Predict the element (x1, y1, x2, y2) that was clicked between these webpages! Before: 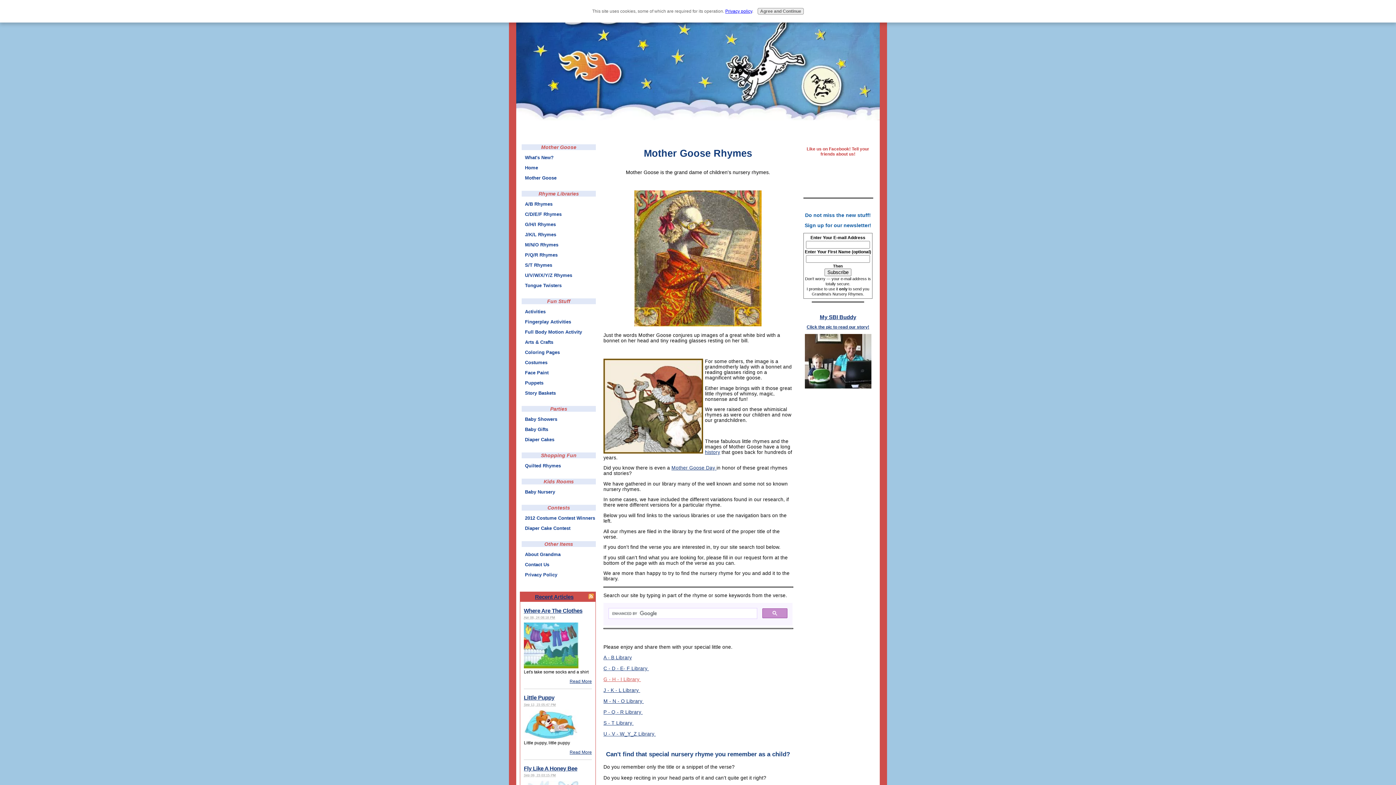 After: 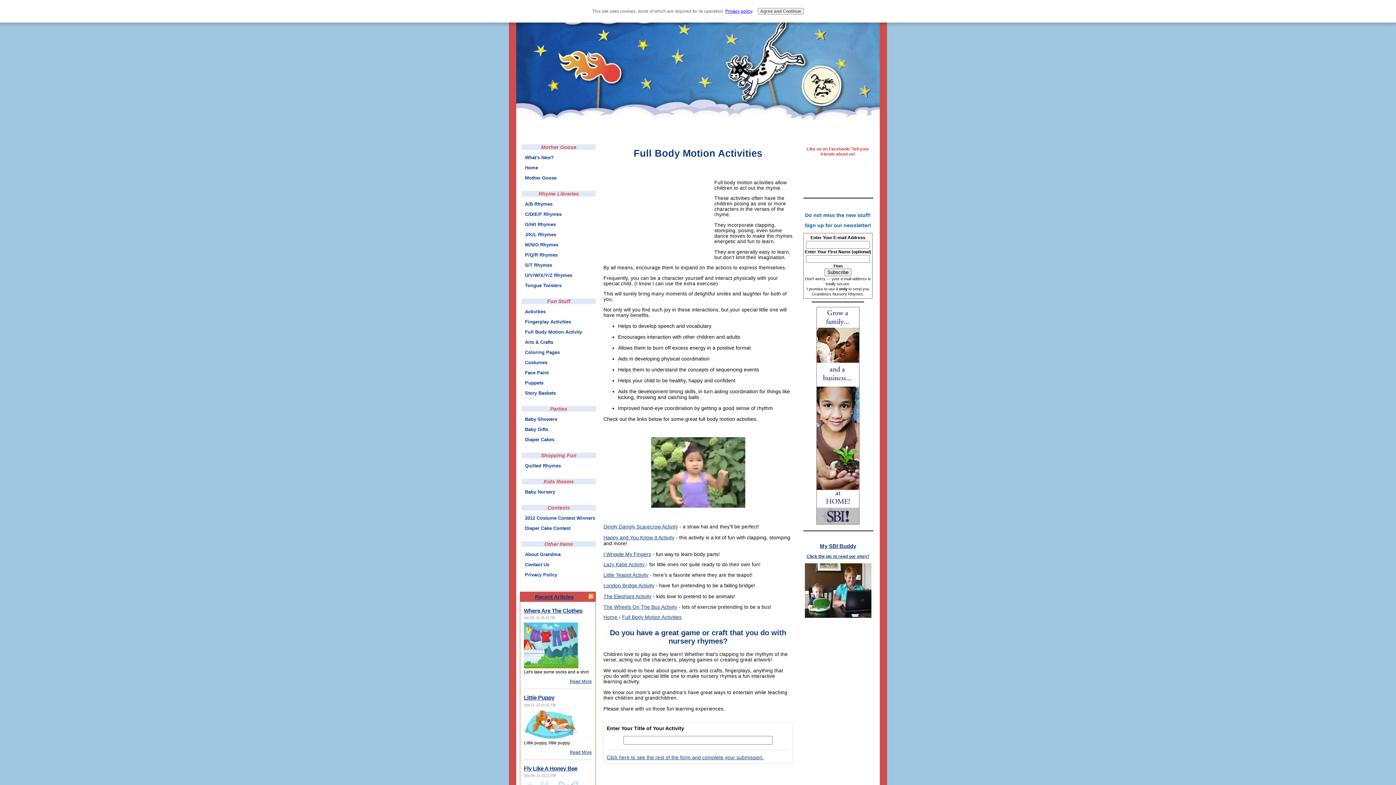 Action: bbox: (504, 327, 596, 336) label: Full Body Motion Activity